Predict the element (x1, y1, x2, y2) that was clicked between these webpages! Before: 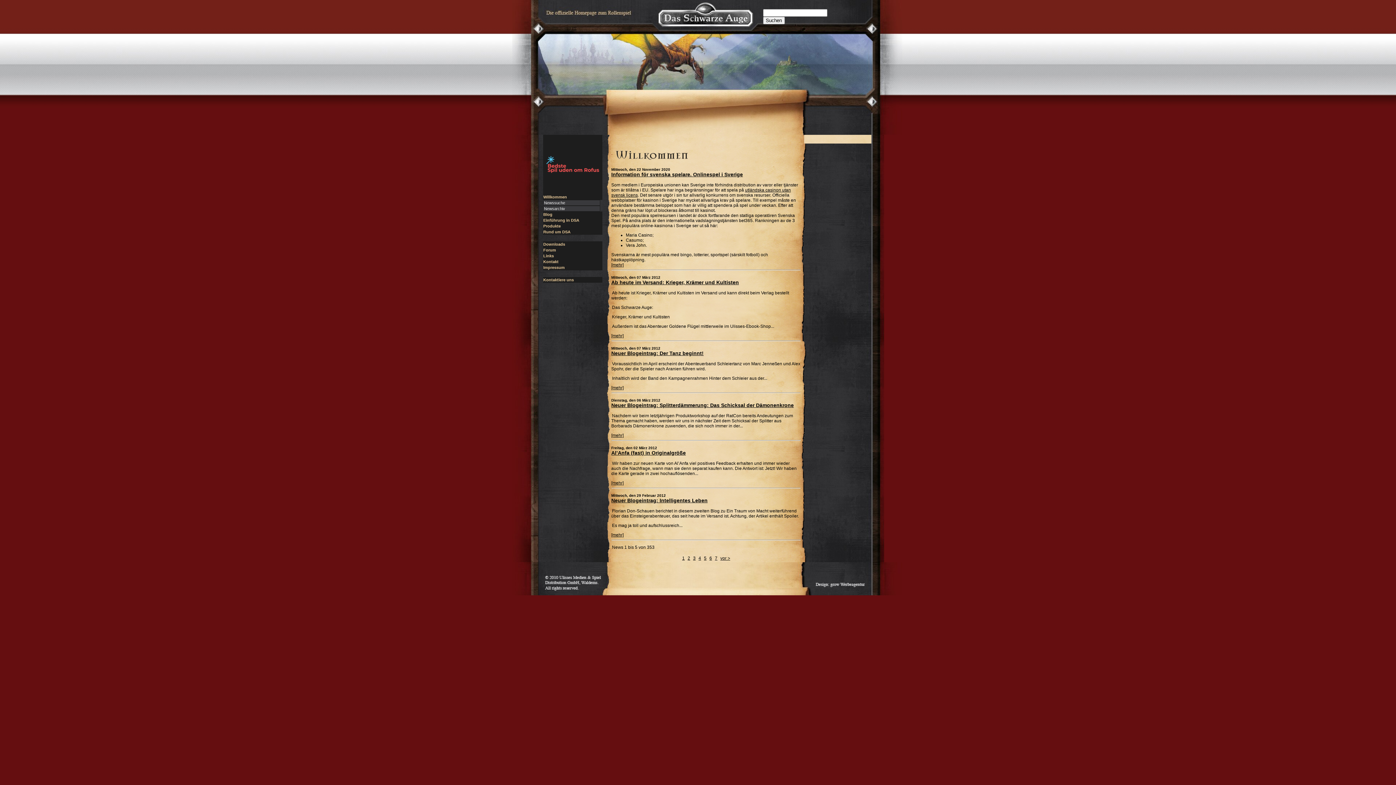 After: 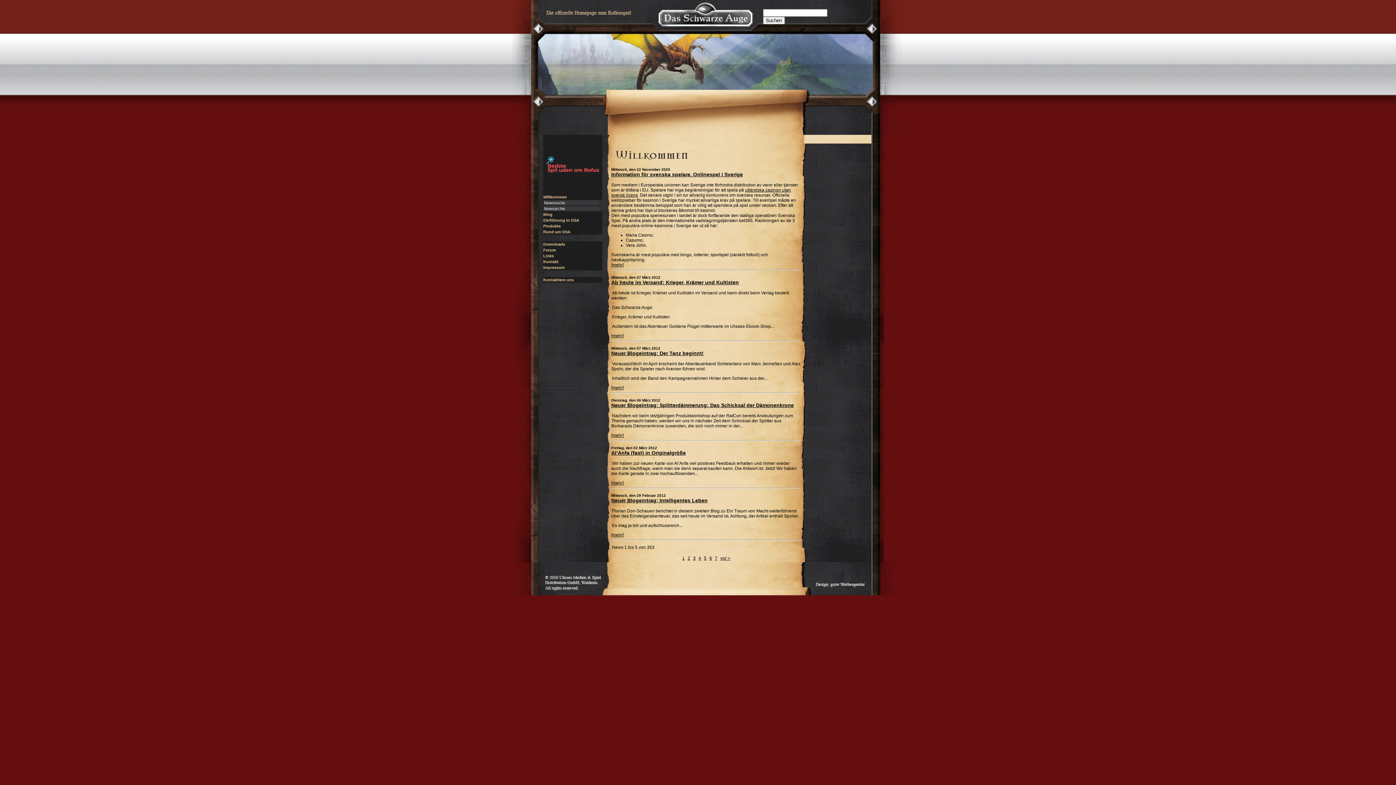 Action: label: Information för svenska spelare. Onlinespel i Sverige bbox: (611, 171, 743, 177)